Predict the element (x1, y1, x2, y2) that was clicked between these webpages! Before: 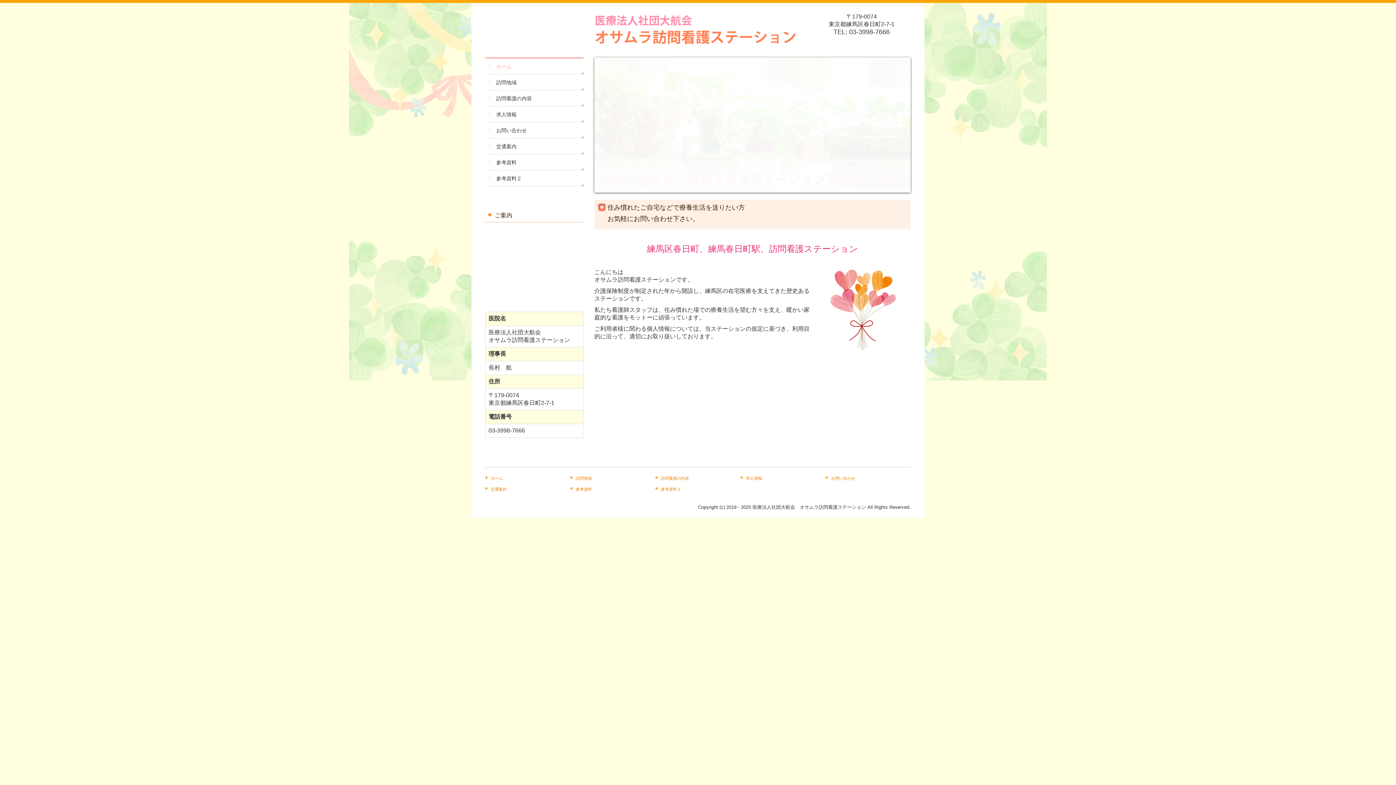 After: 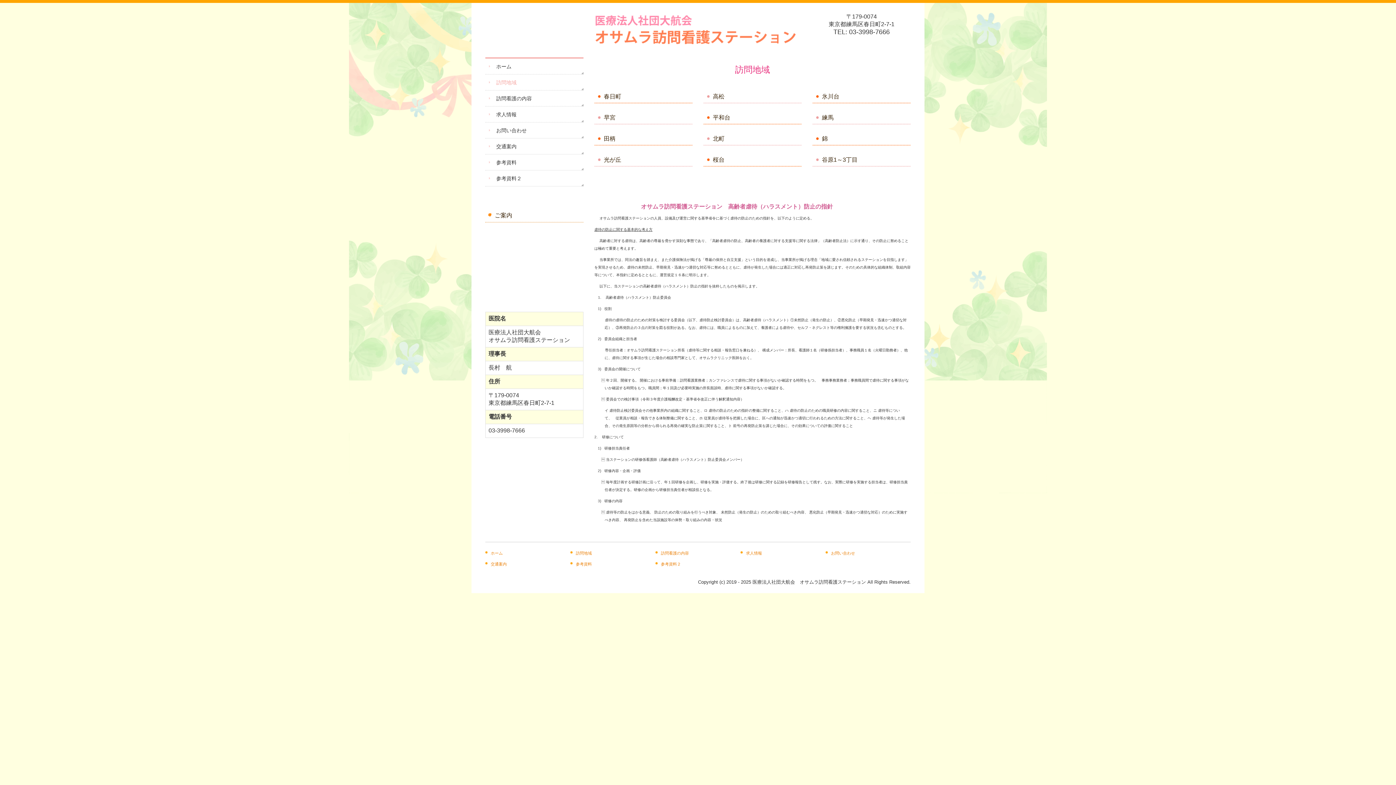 Action: label: 訪問地域 bbox: (570, 474, 651, 482)